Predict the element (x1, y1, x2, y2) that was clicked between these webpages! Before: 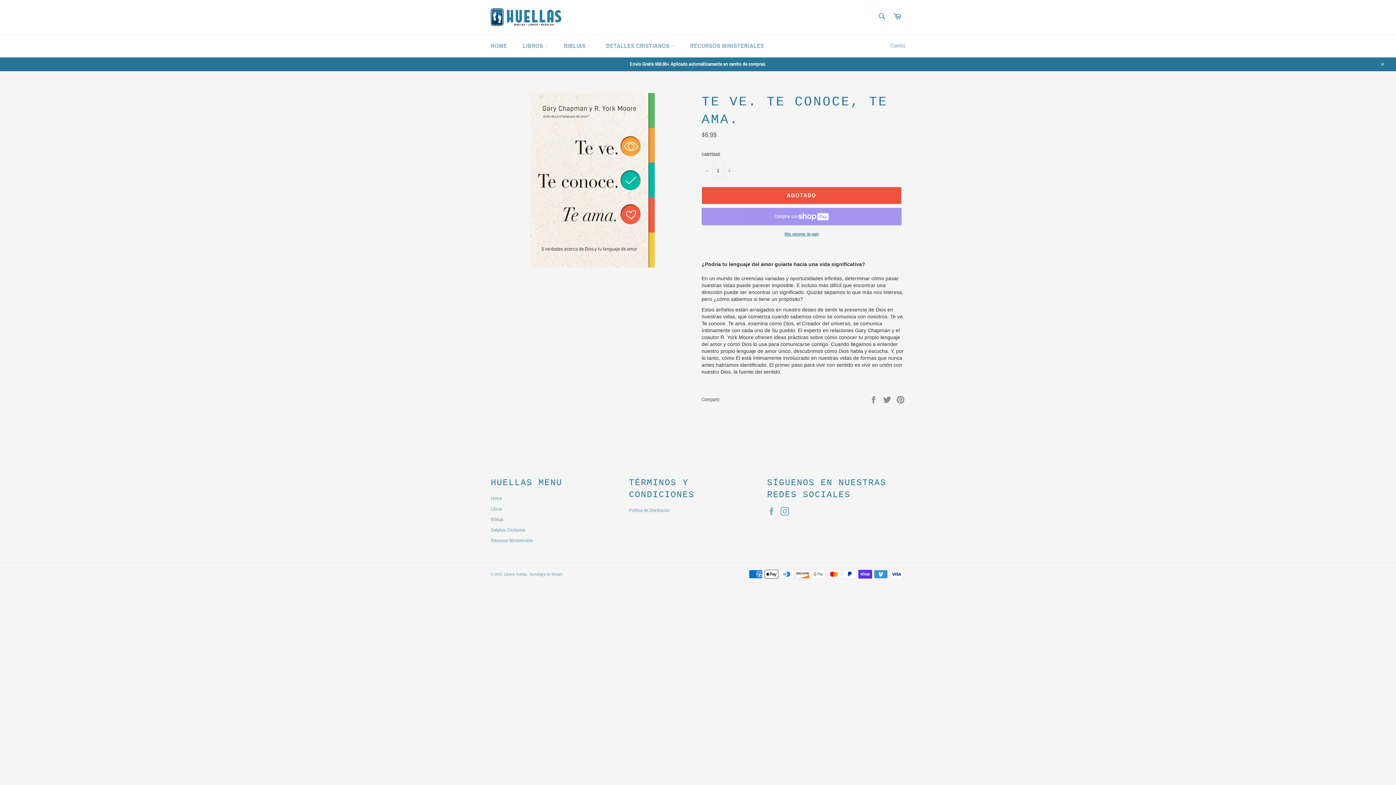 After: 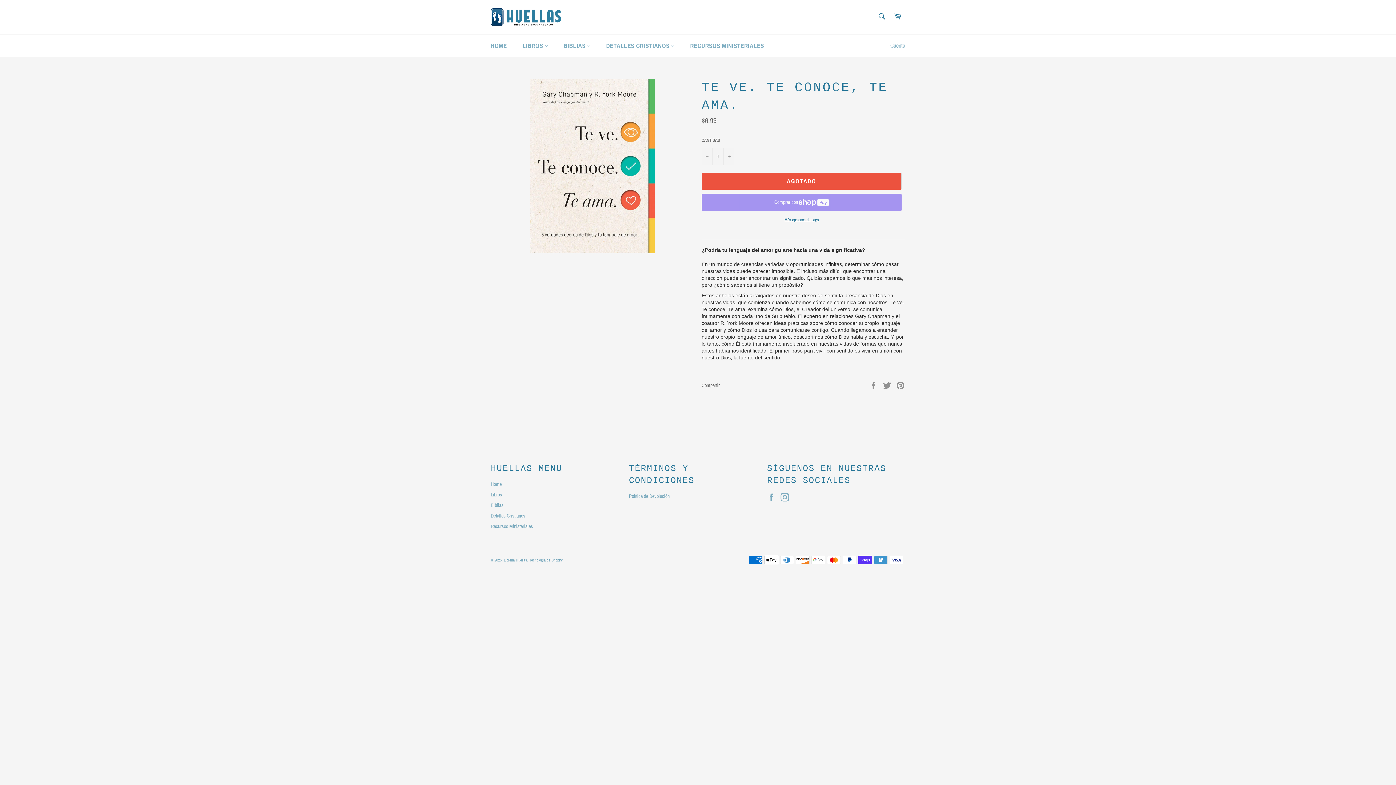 Action: label: Cerrar bbox: (1375, 57, 1389, 71)